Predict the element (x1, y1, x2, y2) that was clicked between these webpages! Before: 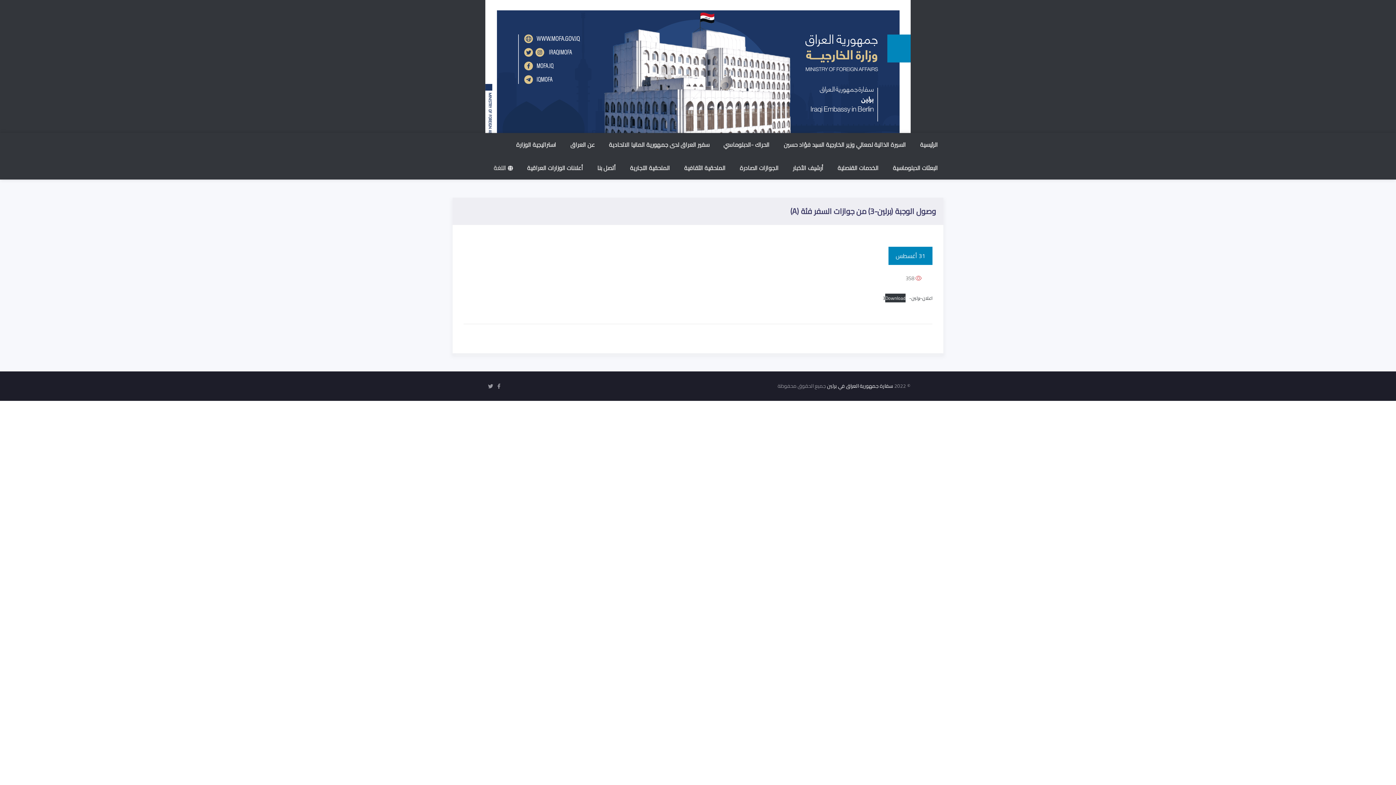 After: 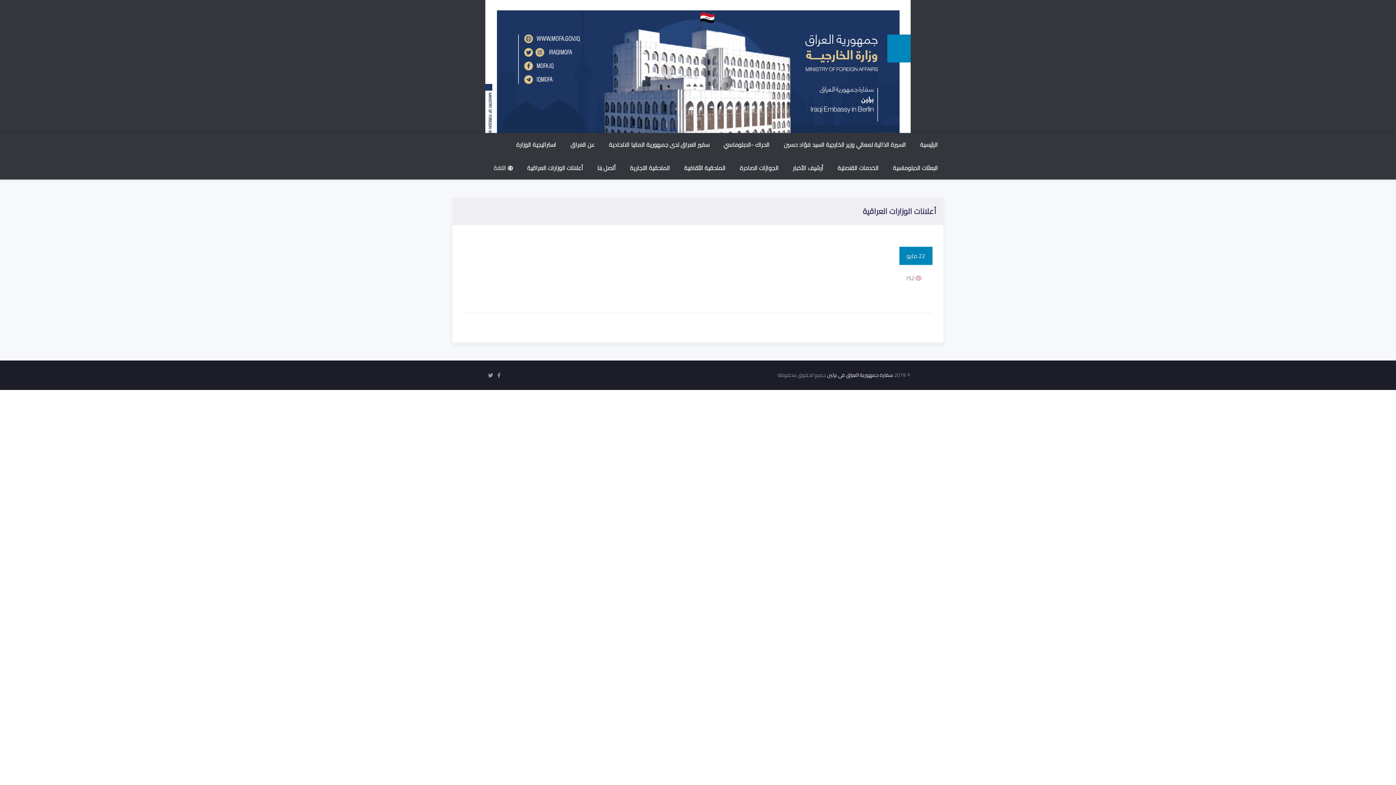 Action: bbox: (521, 156, 588, 179) label: أعلانات الوزارات العراقية